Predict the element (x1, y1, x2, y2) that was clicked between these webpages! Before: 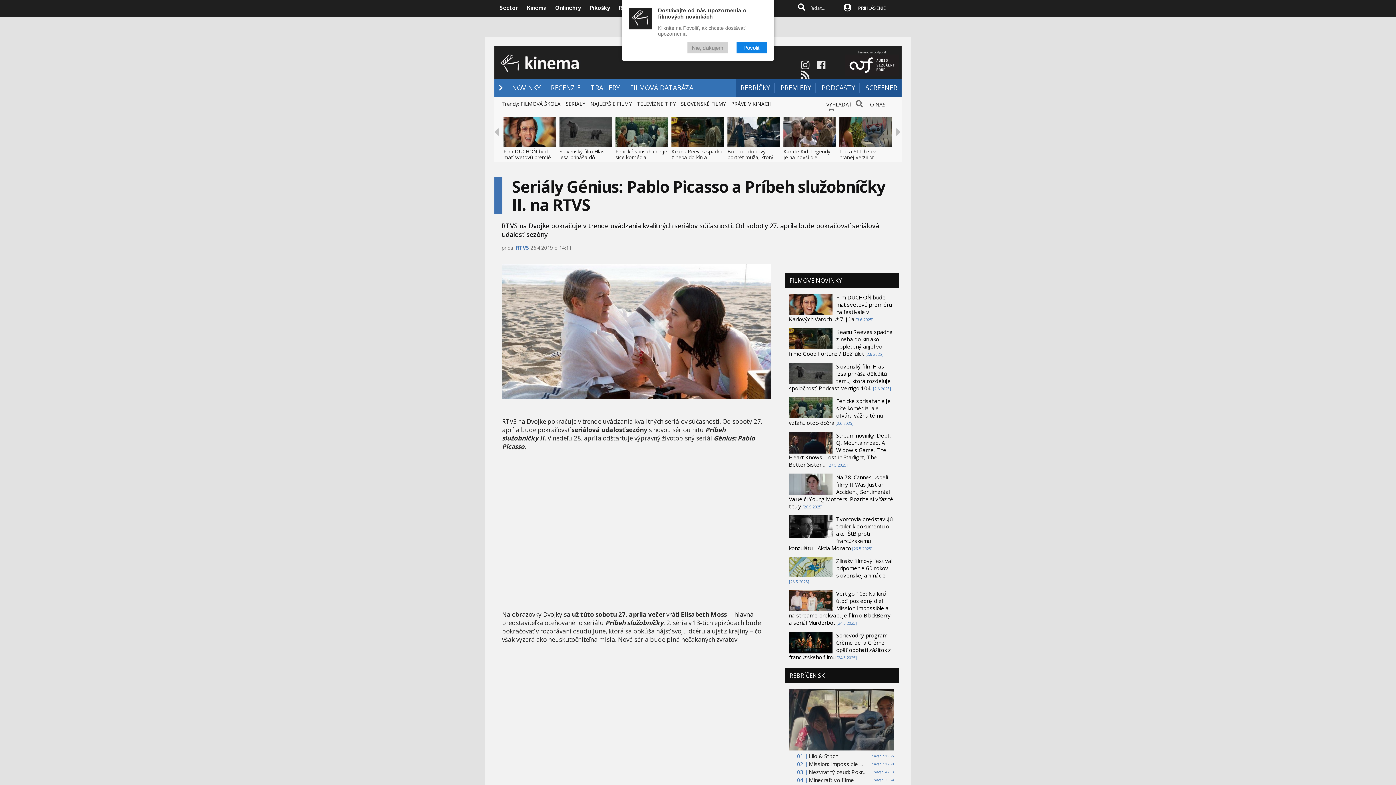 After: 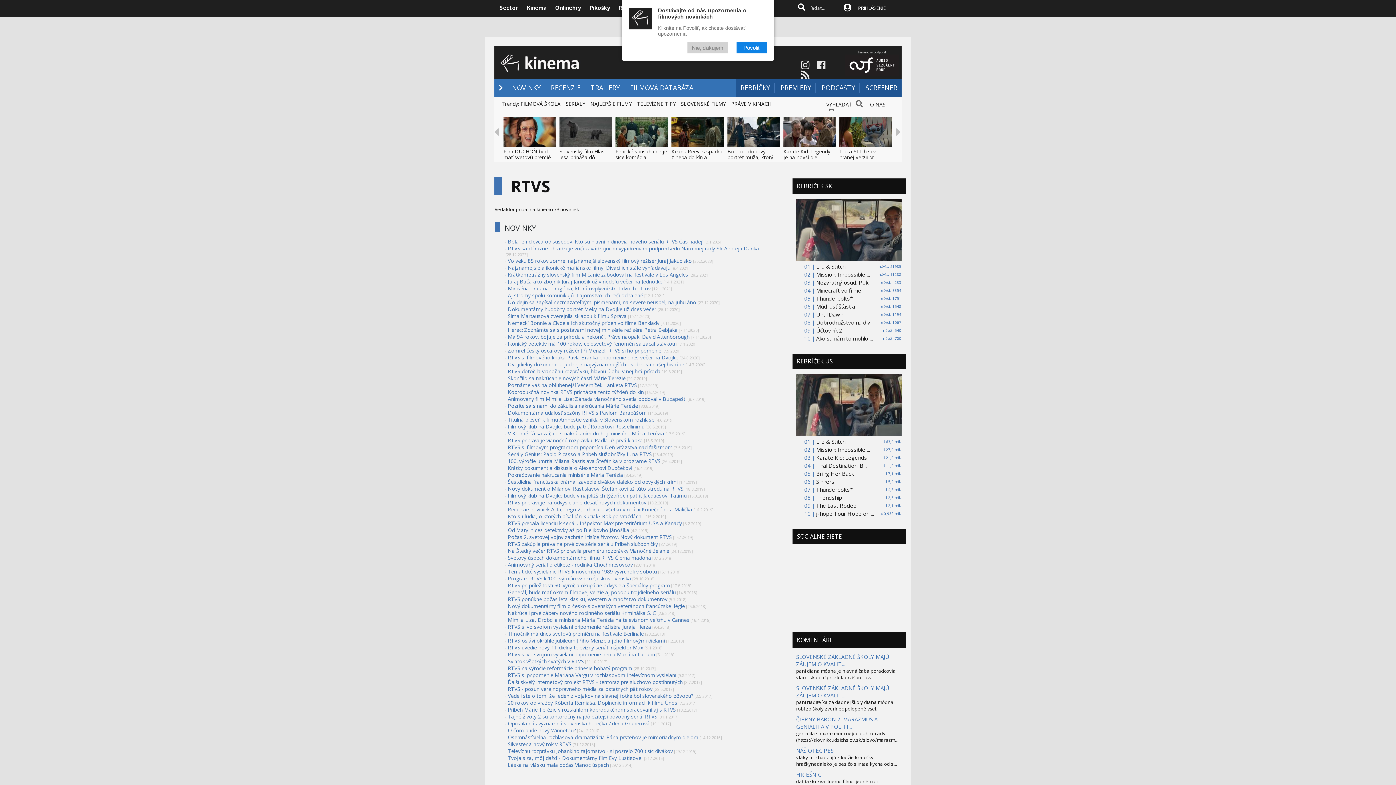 Action: bbox: (516, 244, 529, 251) label: RTVS